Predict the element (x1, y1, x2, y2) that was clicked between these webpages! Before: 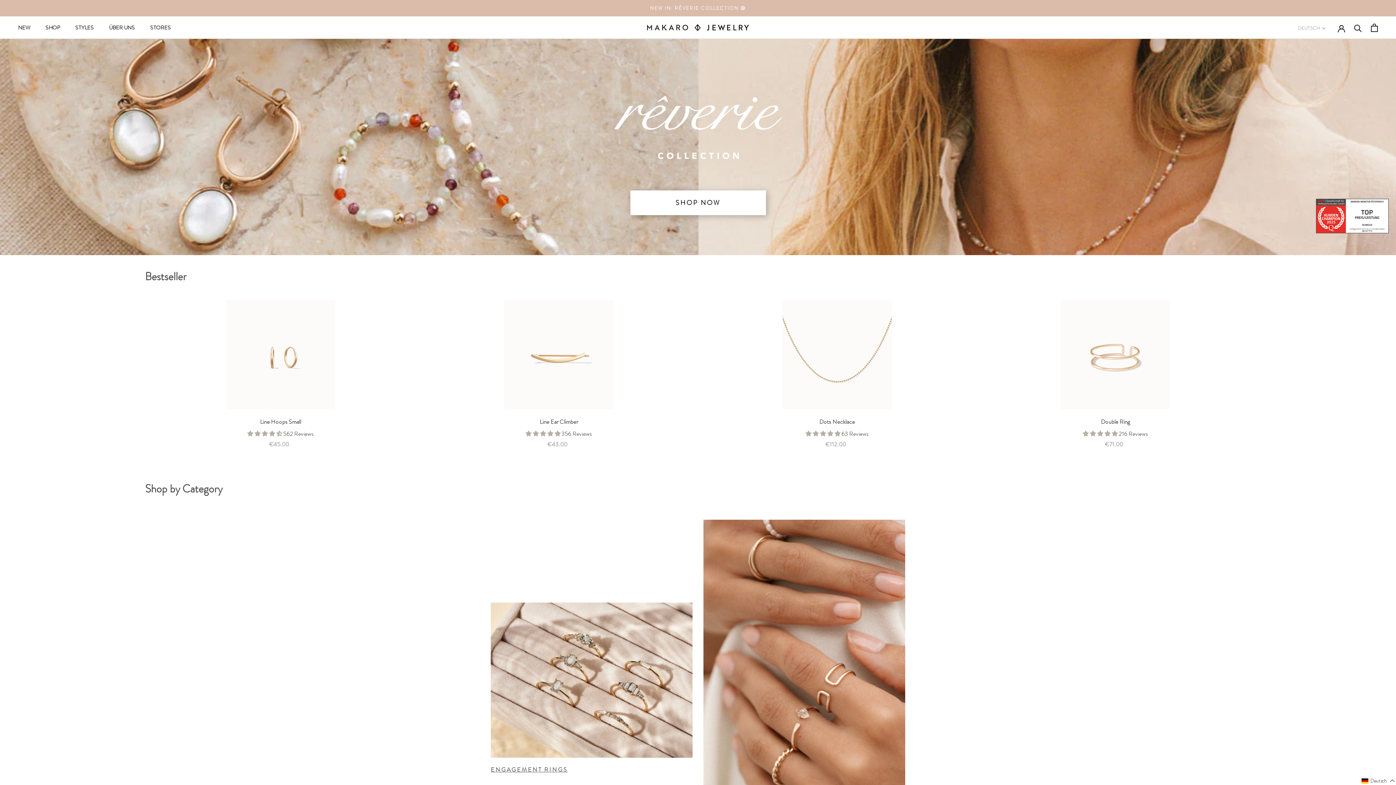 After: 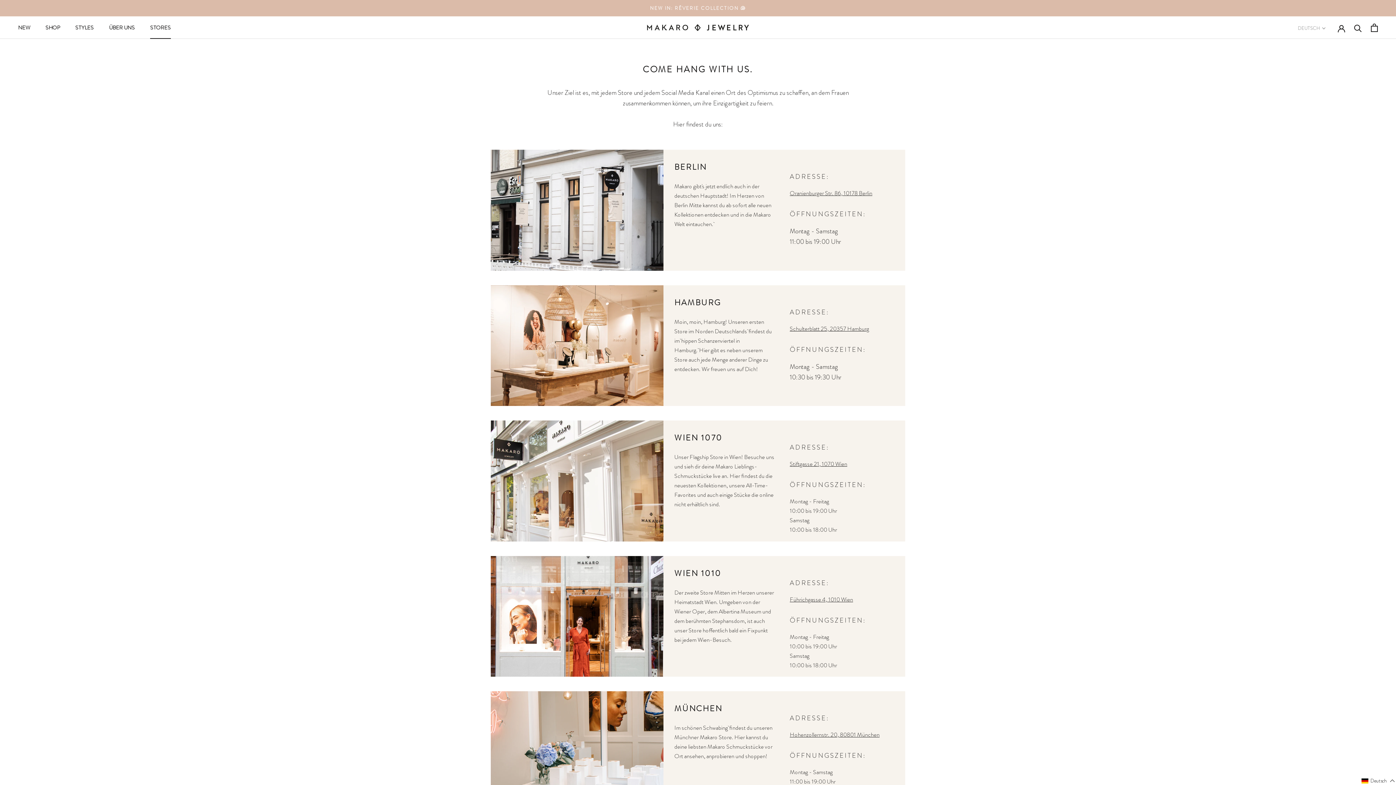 Action: bbox: (150, 23, 170, 31) label: STORES
STORES